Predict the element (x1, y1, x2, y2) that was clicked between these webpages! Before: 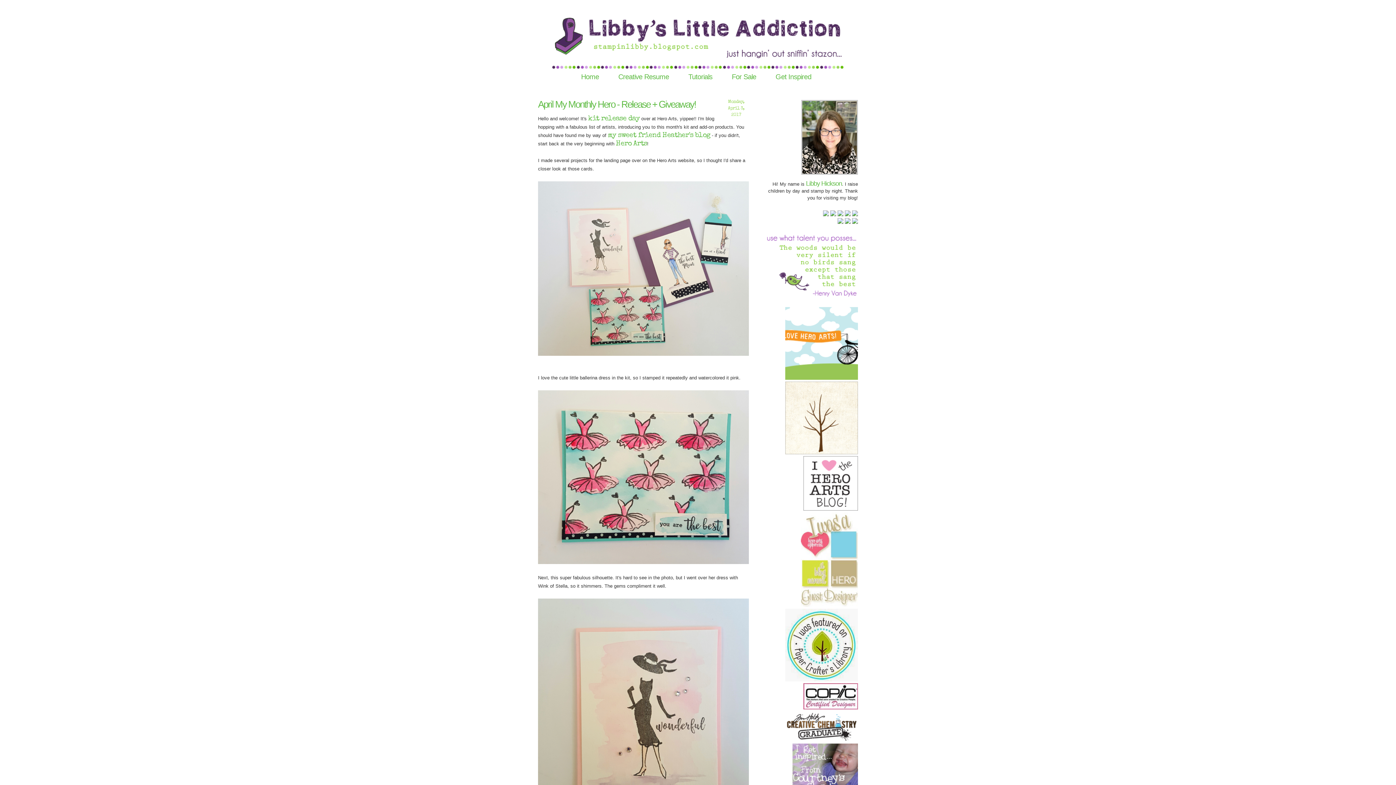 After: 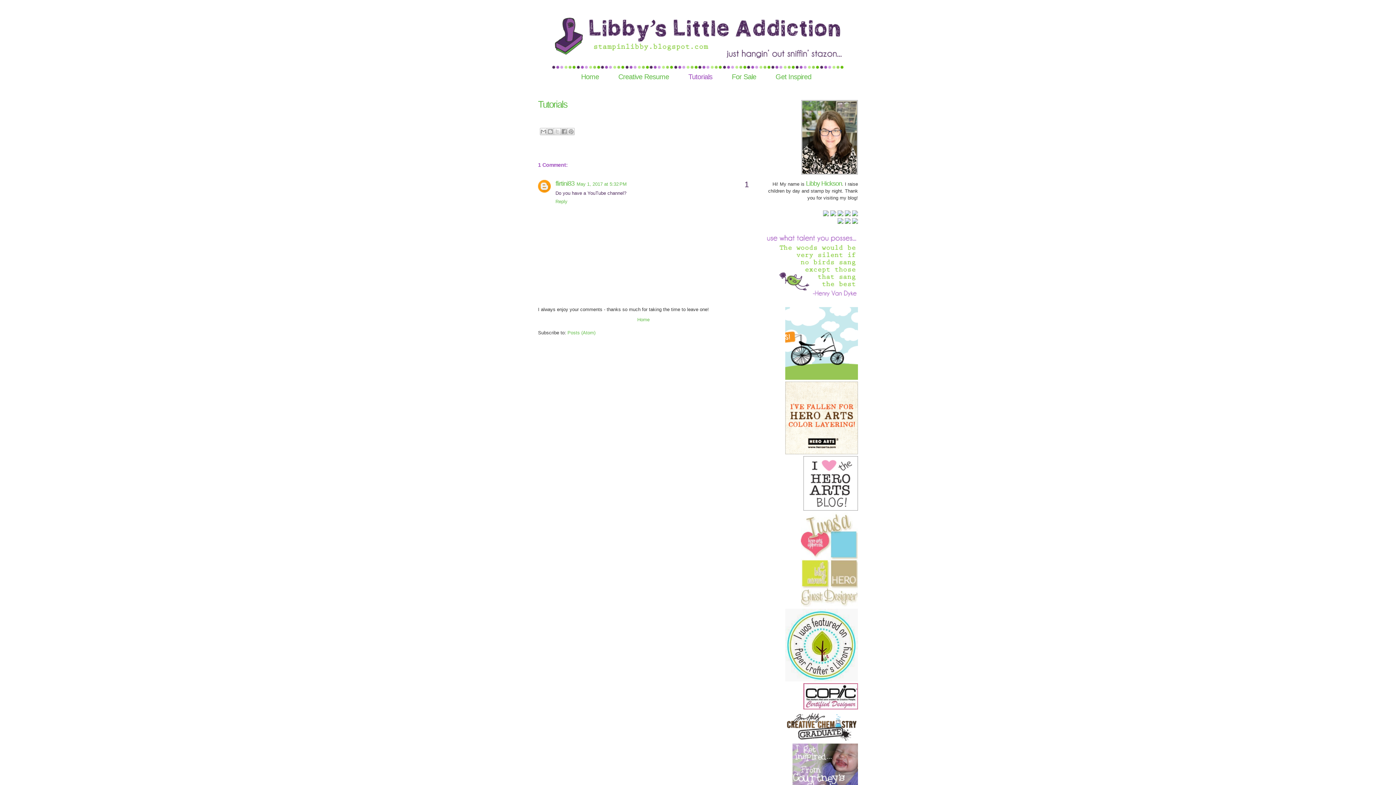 Action: bbox: (684, 71, 716, 81) label: Tutorials